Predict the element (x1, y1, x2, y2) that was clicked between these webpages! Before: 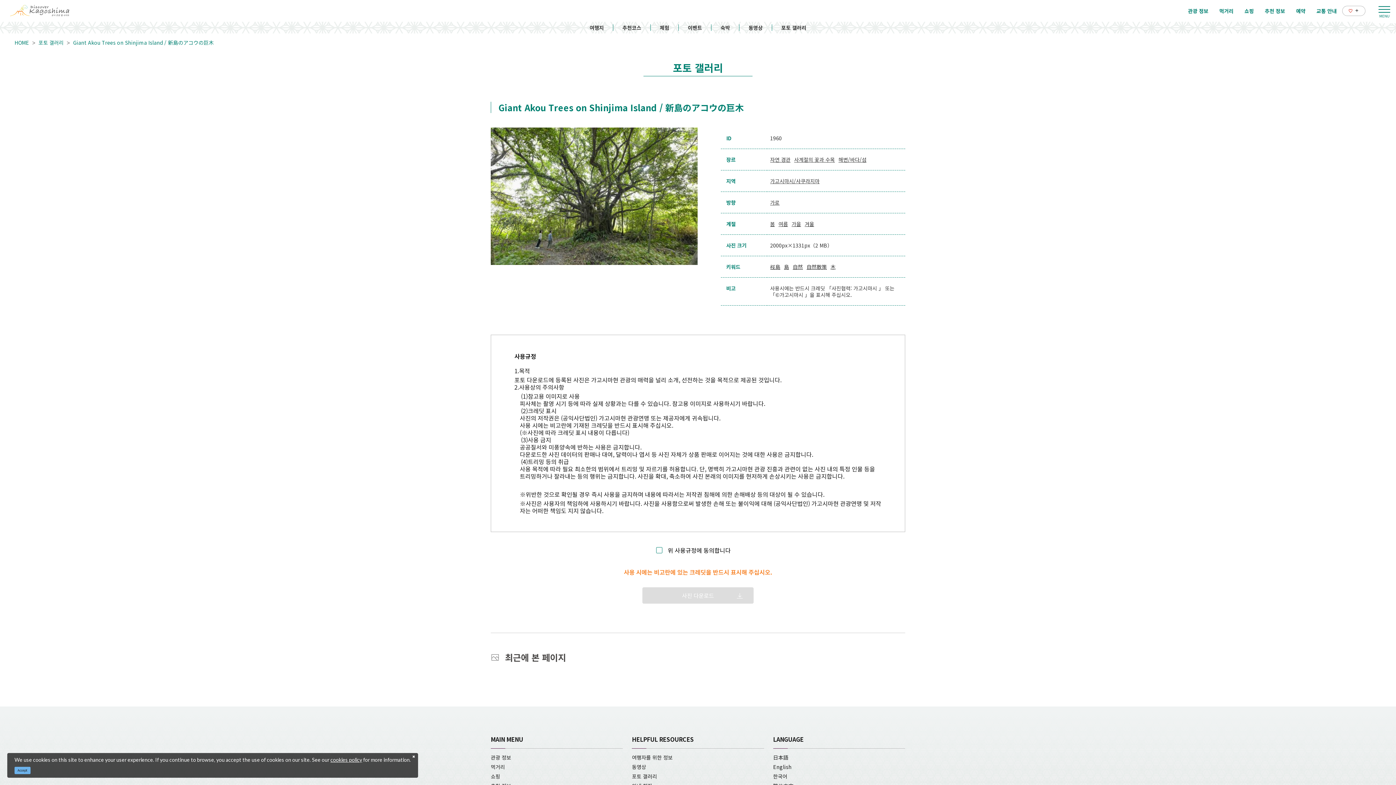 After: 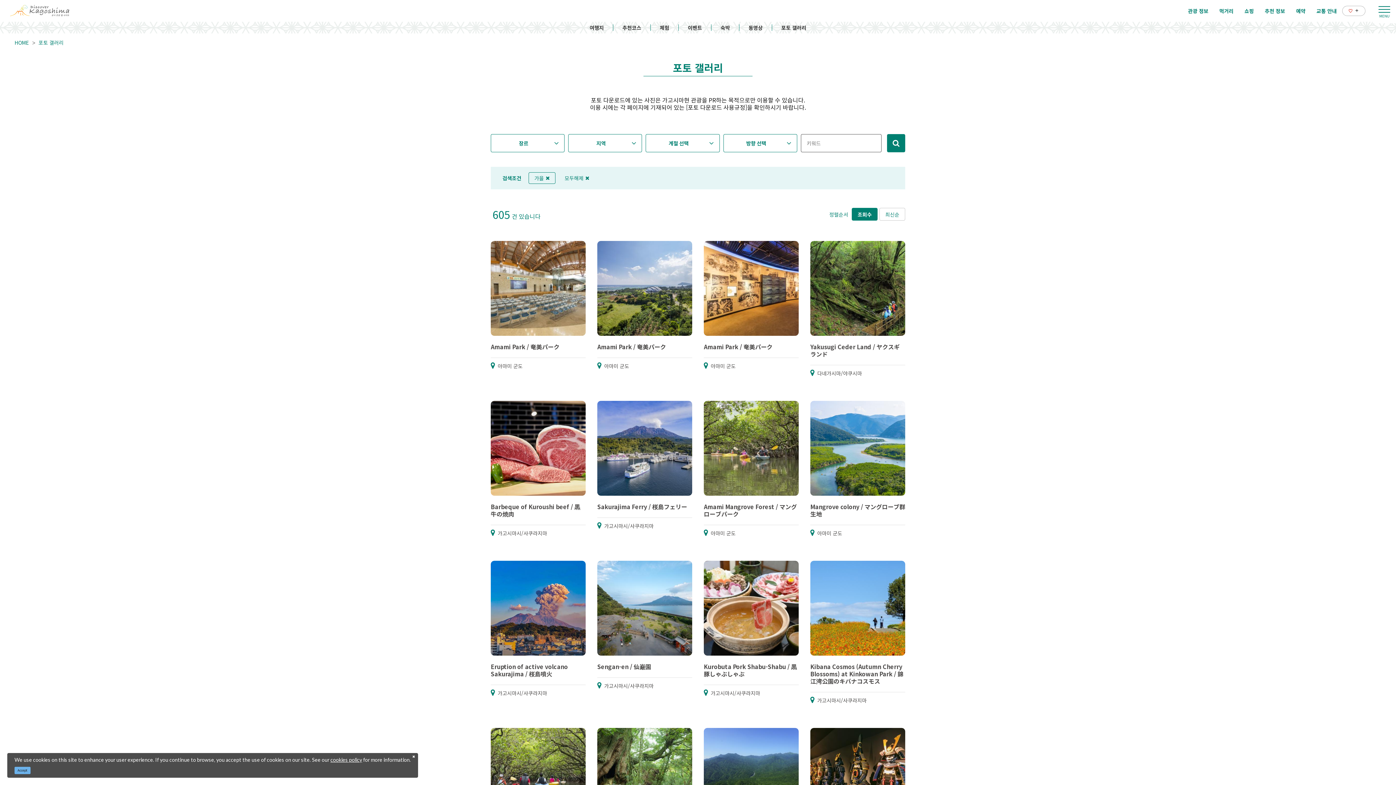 Action: label: 가을 bbox: (791, 220, 801, 227)